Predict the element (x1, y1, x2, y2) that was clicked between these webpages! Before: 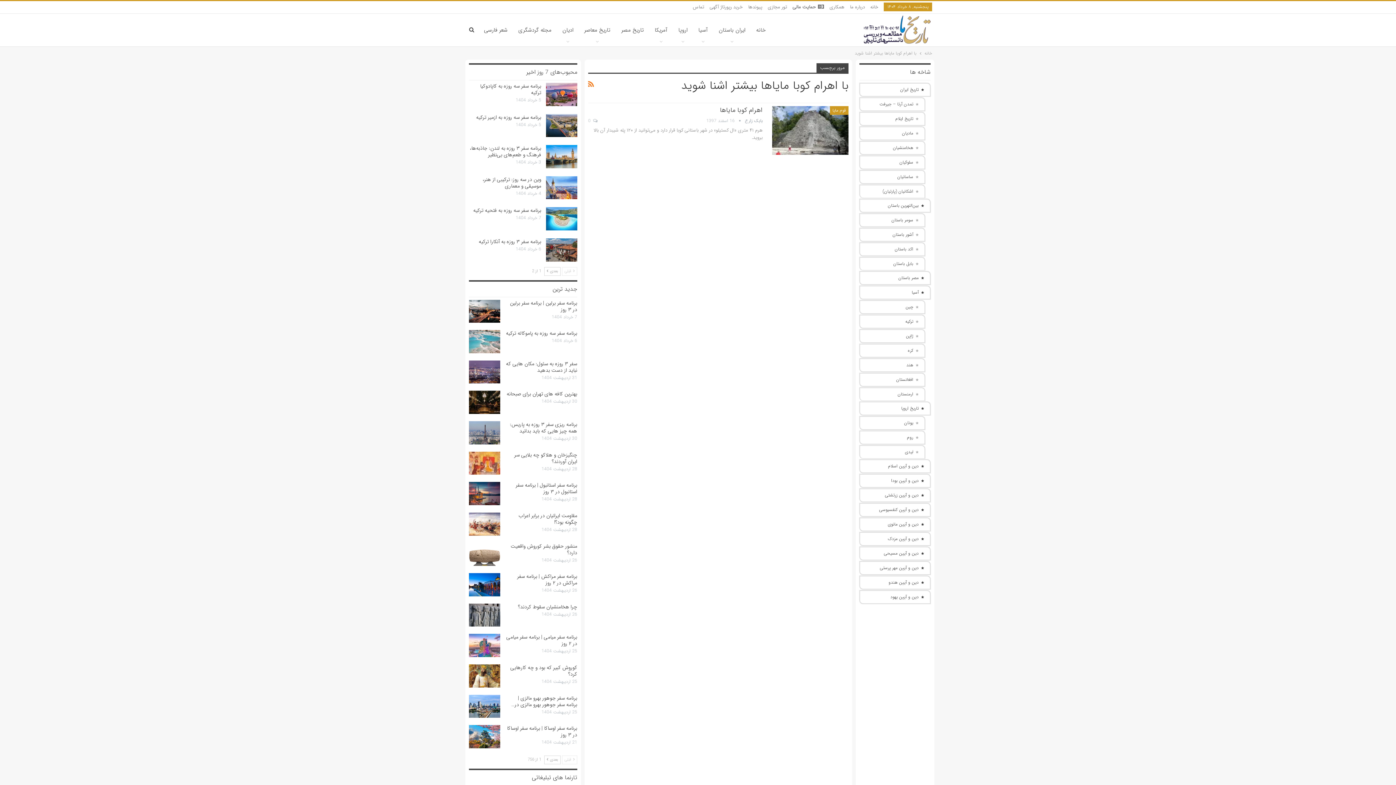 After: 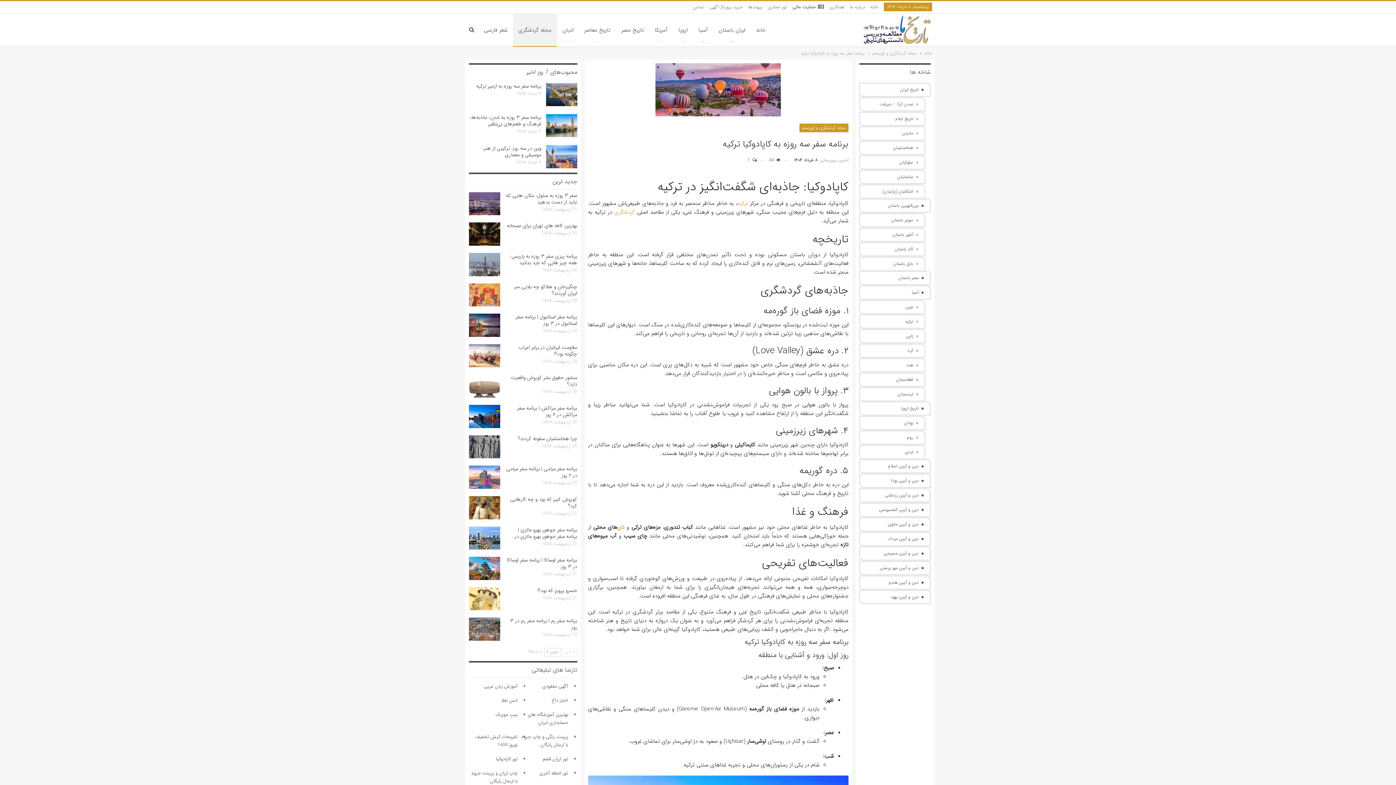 Action: bbox: (546, 82, 577, 106)